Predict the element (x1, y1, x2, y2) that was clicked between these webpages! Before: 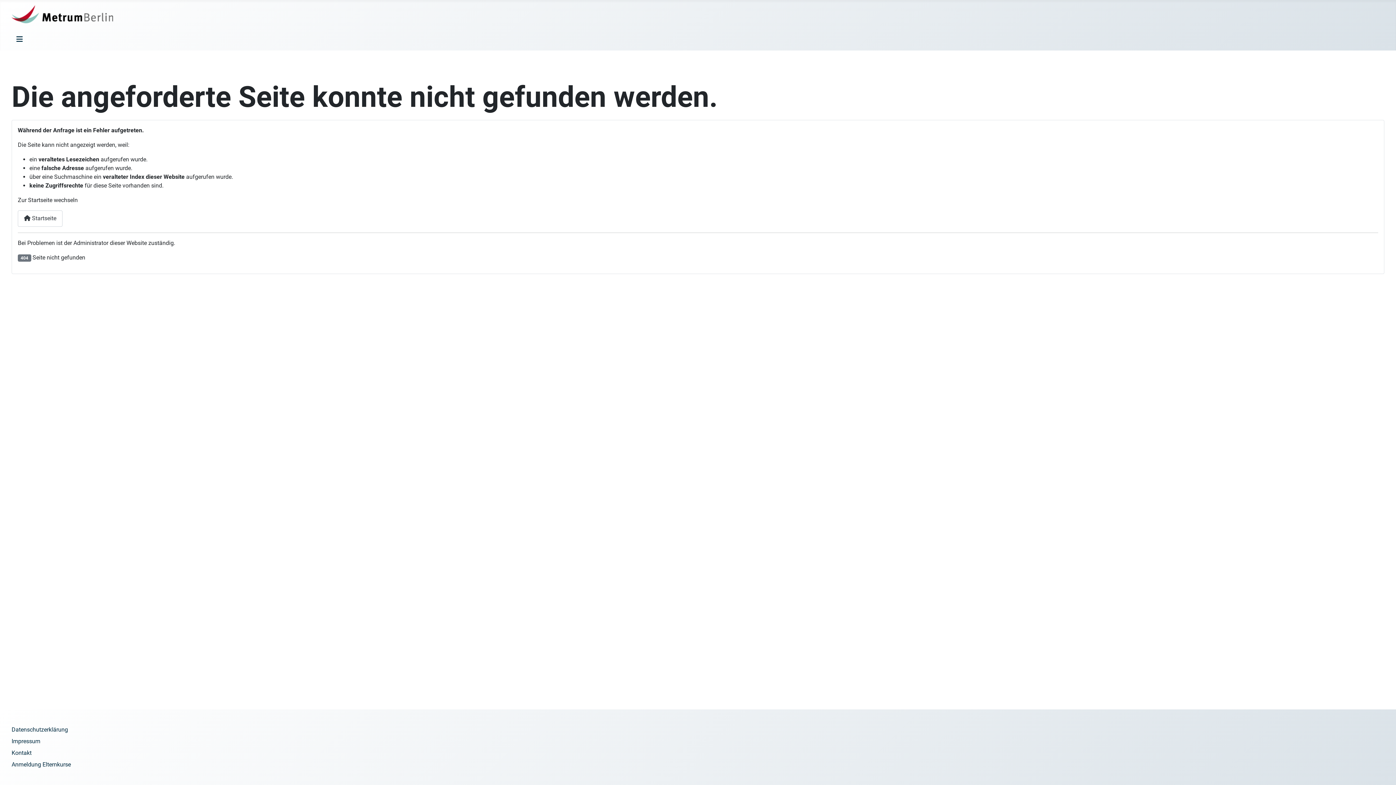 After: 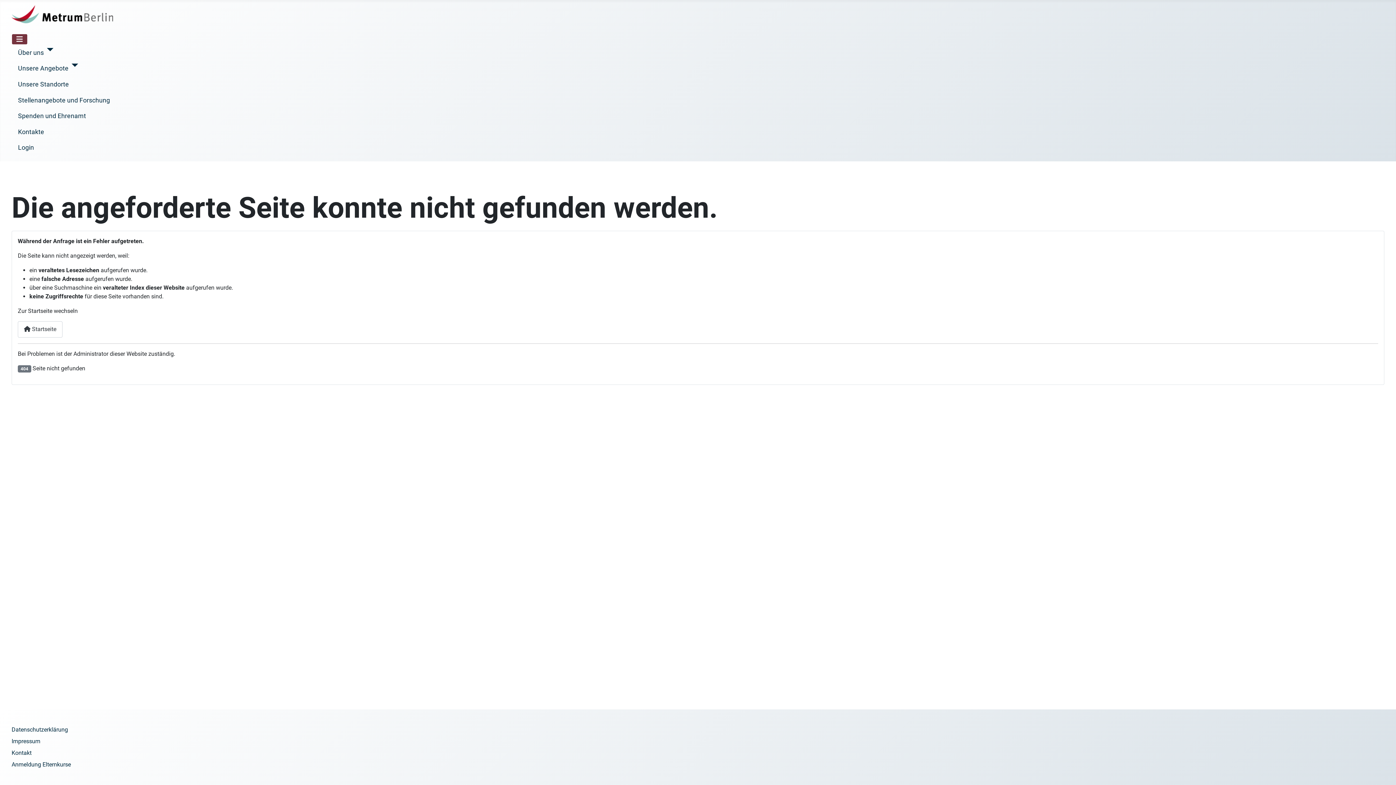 Action: label: Navigation umschalten bbox: (11, 33, 27, 44)